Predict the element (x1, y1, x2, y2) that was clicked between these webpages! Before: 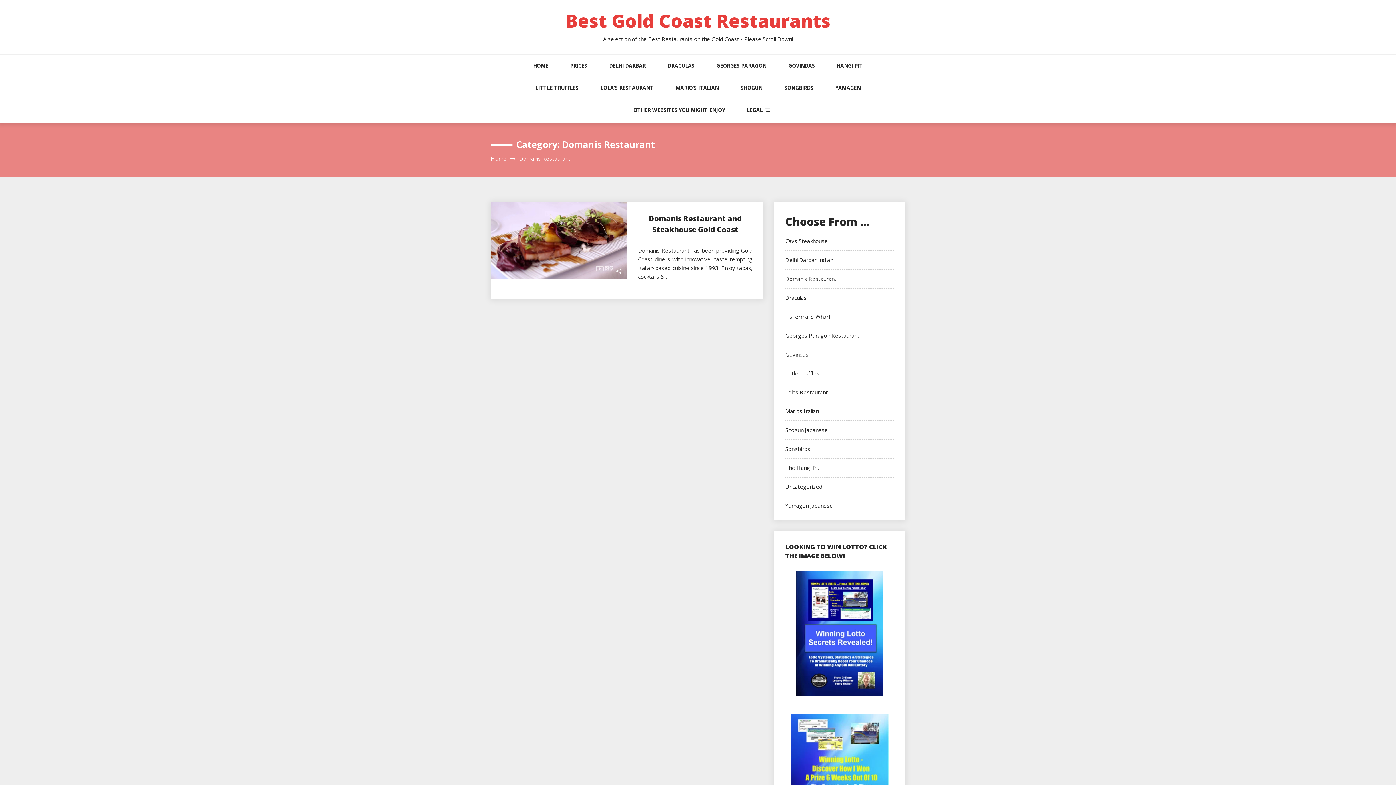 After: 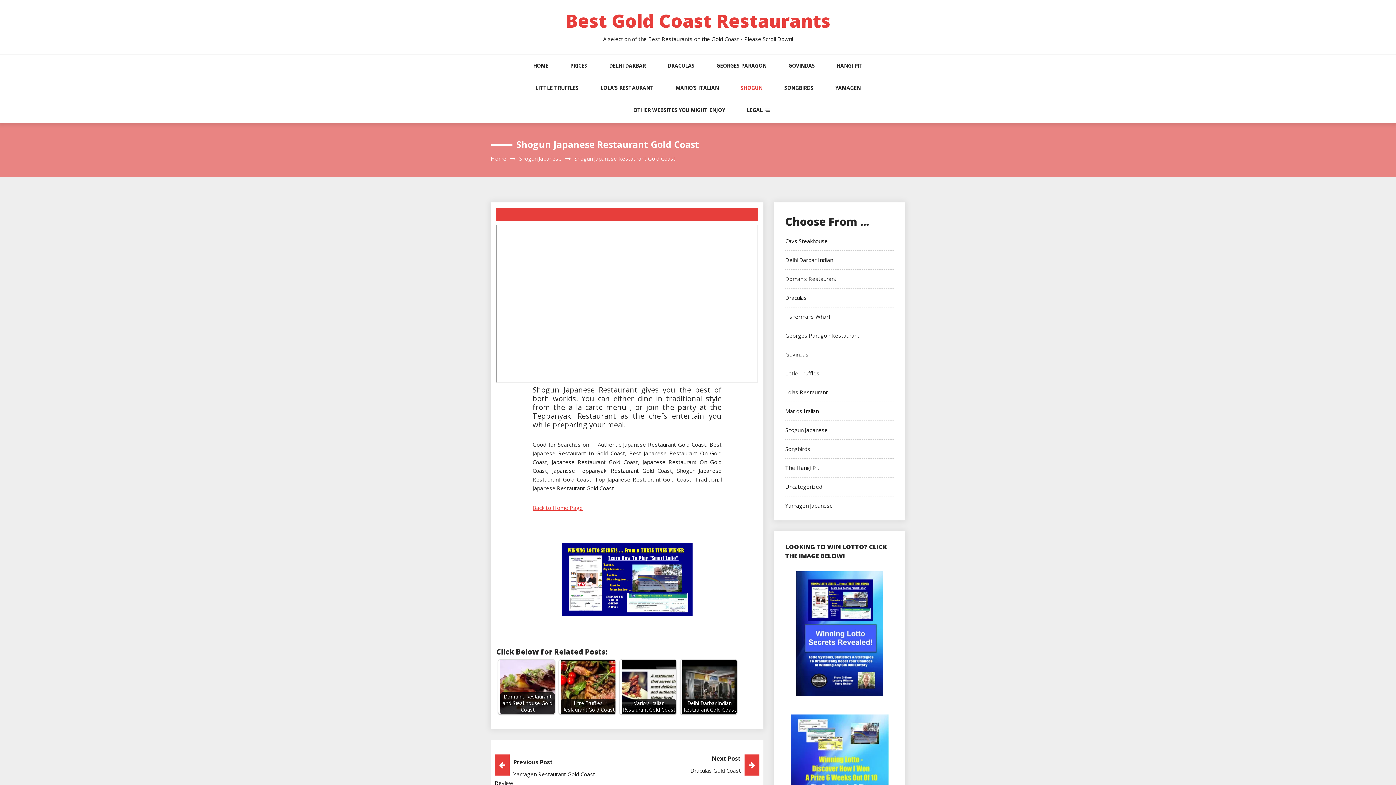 Action: bbox: (740, 84, 762, 106) label: SHOGUN